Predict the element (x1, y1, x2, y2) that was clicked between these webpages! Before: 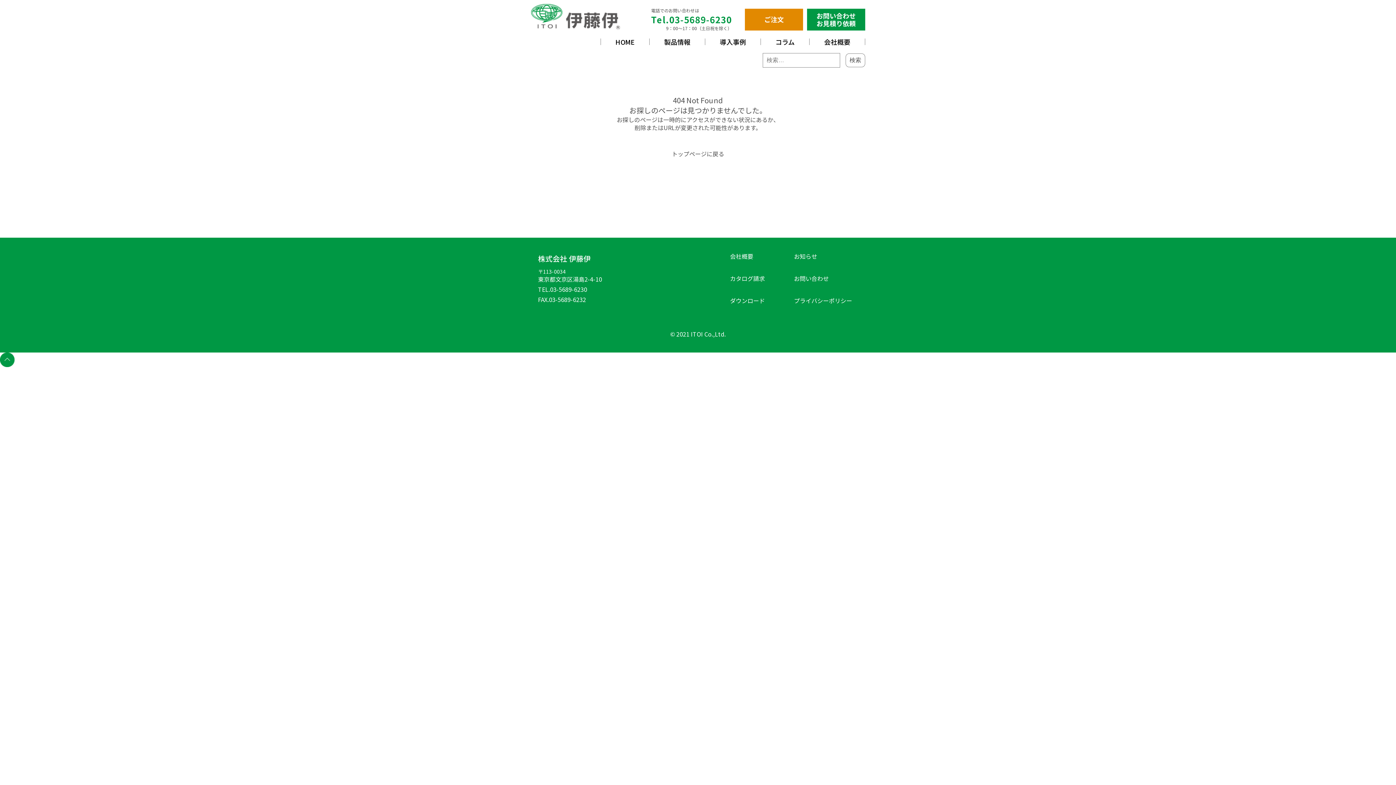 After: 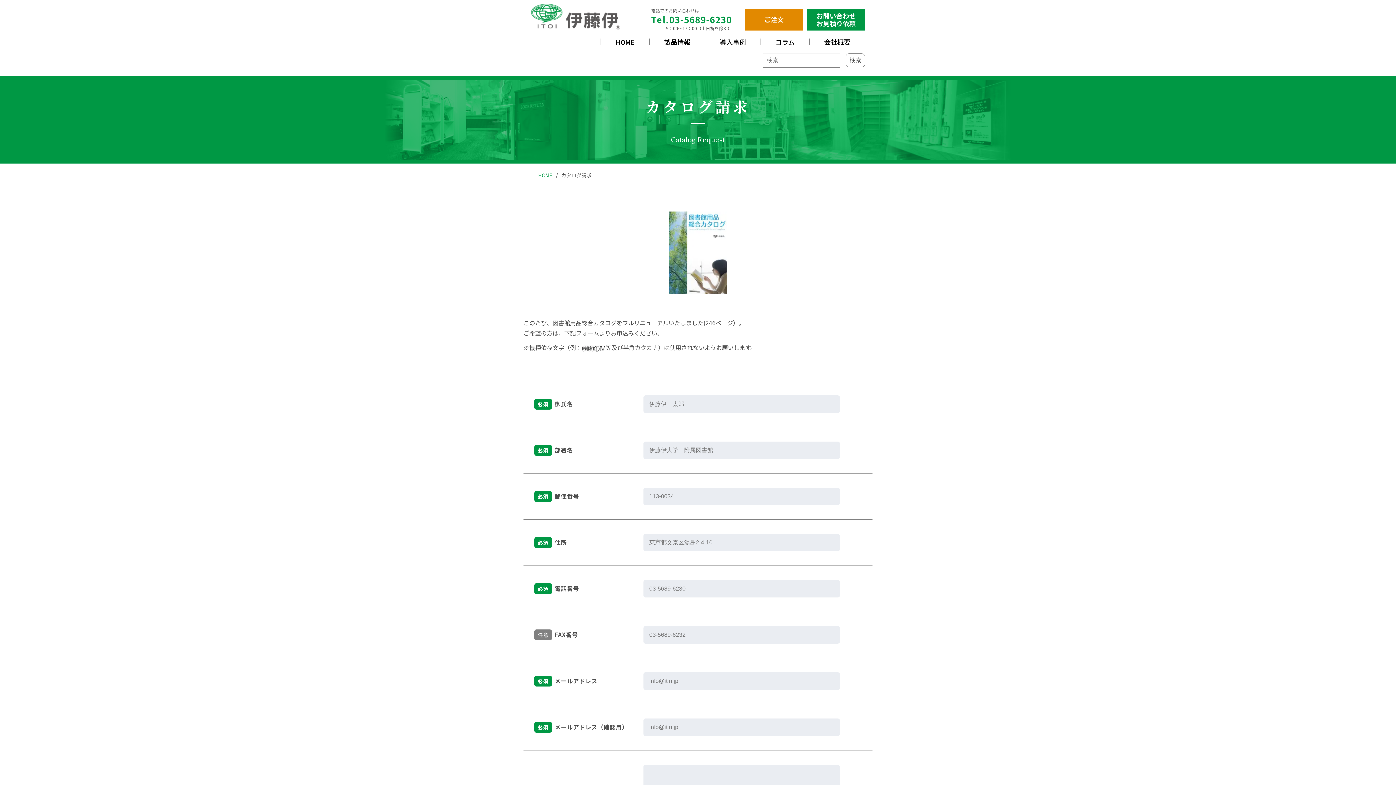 Action: bbox: (730, 274, 765, 282) label: カタログ請求